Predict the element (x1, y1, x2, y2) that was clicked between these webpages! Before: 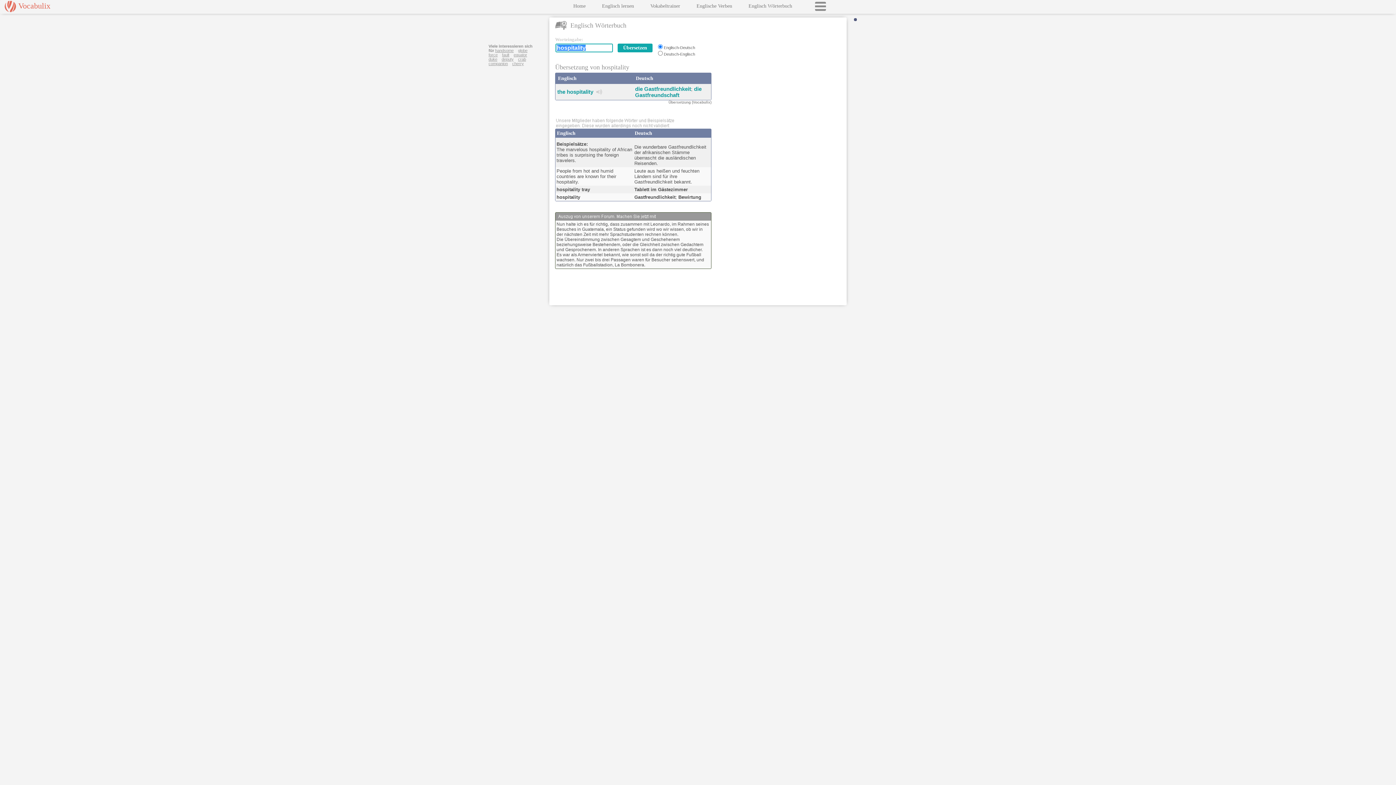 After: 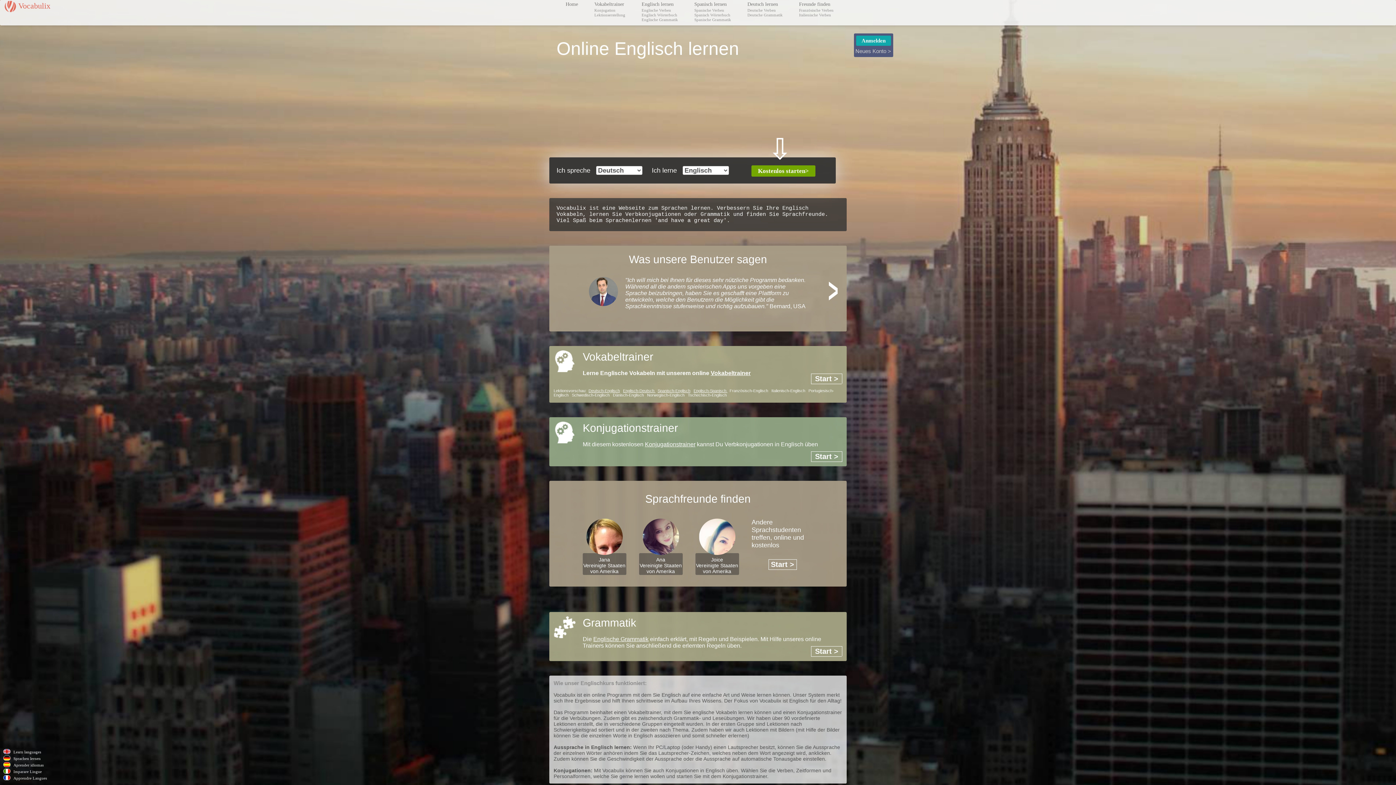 Action: bbox: (602, 3, 634, 8) label: Englisch lernen